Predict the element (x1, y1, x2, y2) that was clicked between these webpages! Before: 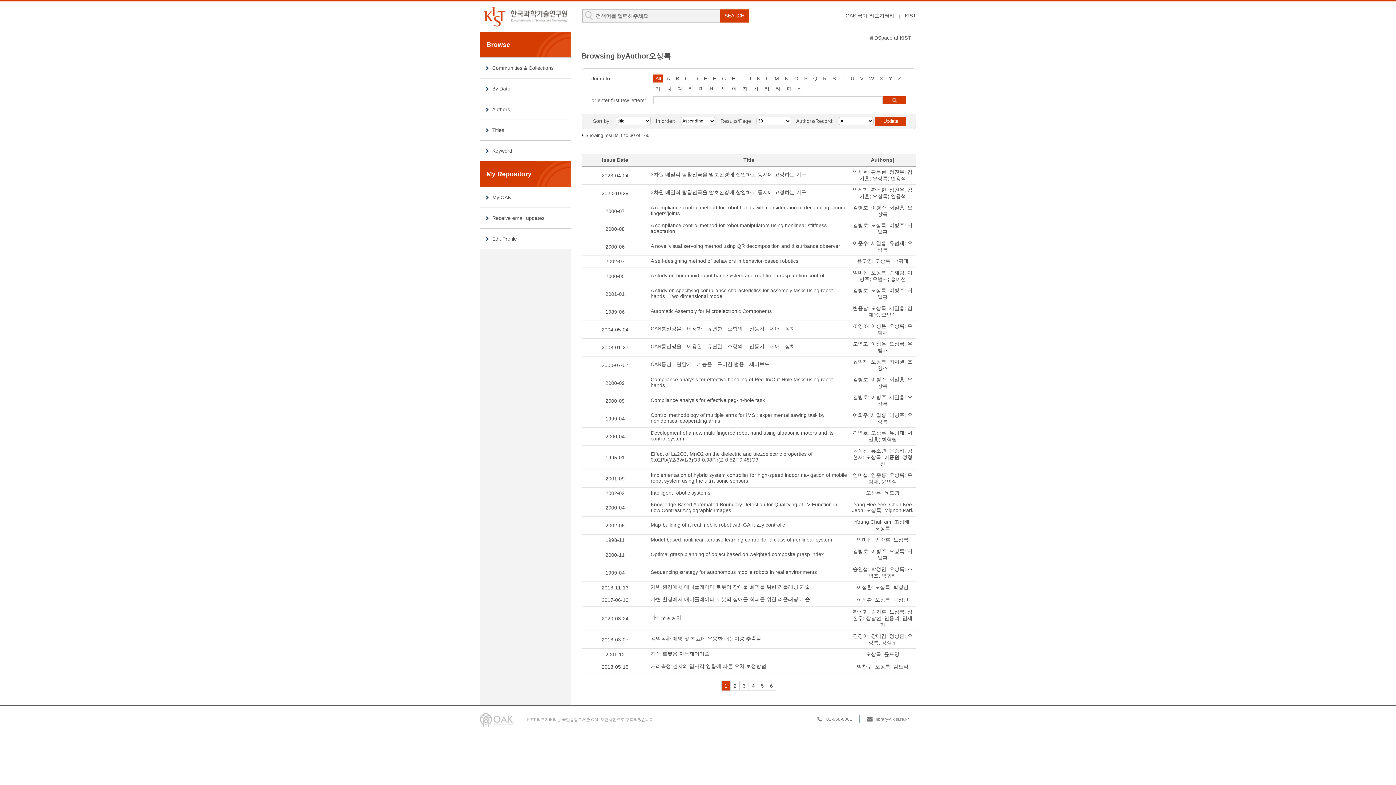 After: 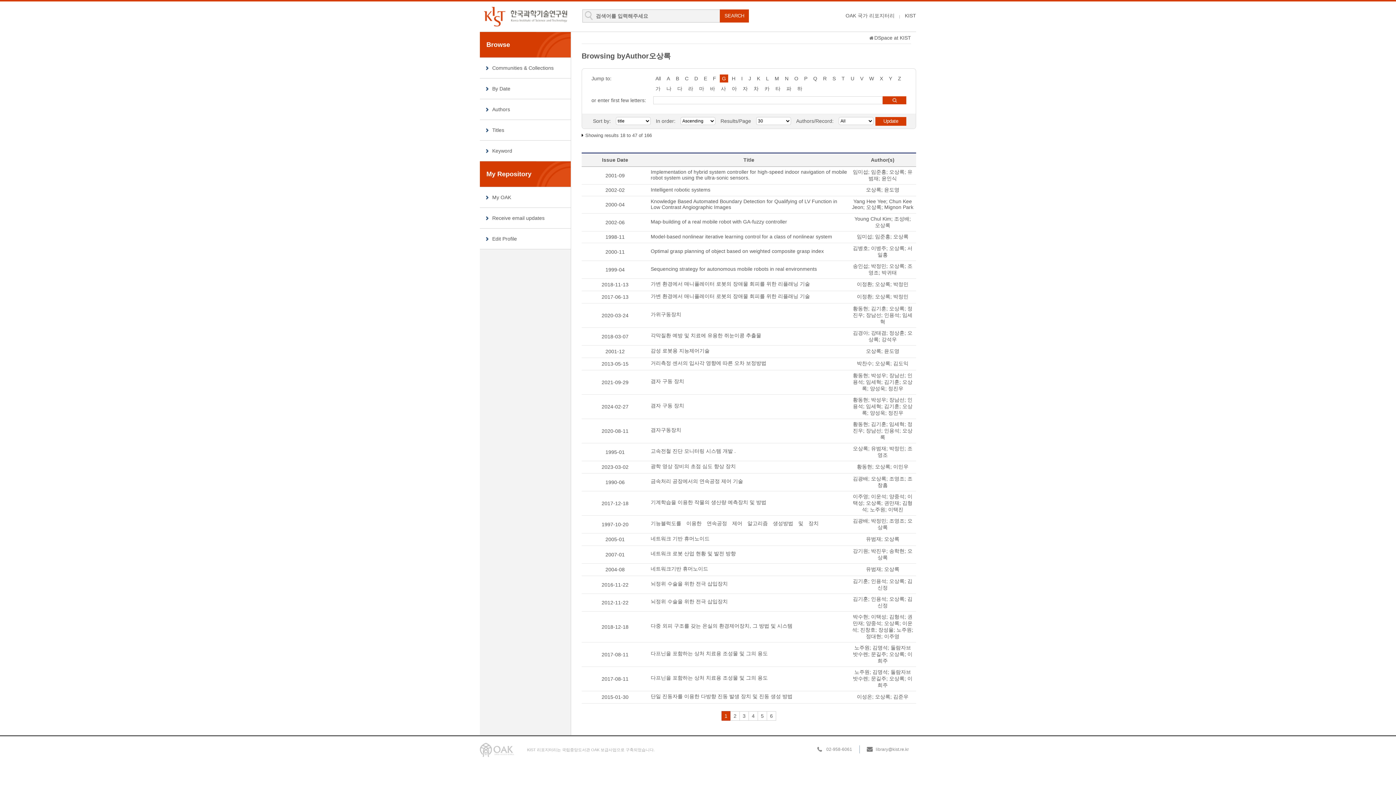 Action: label: G bbox: (720, 74, 728, 82)